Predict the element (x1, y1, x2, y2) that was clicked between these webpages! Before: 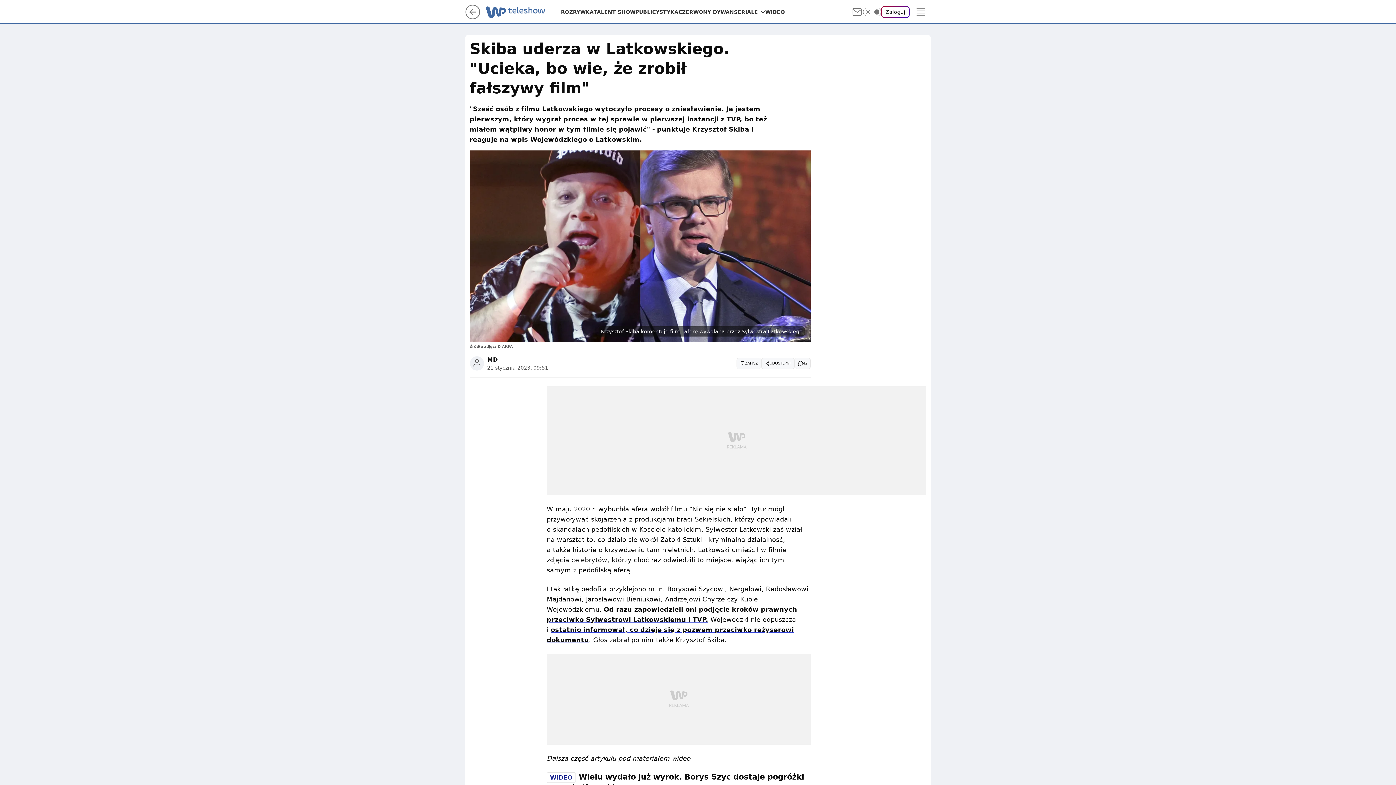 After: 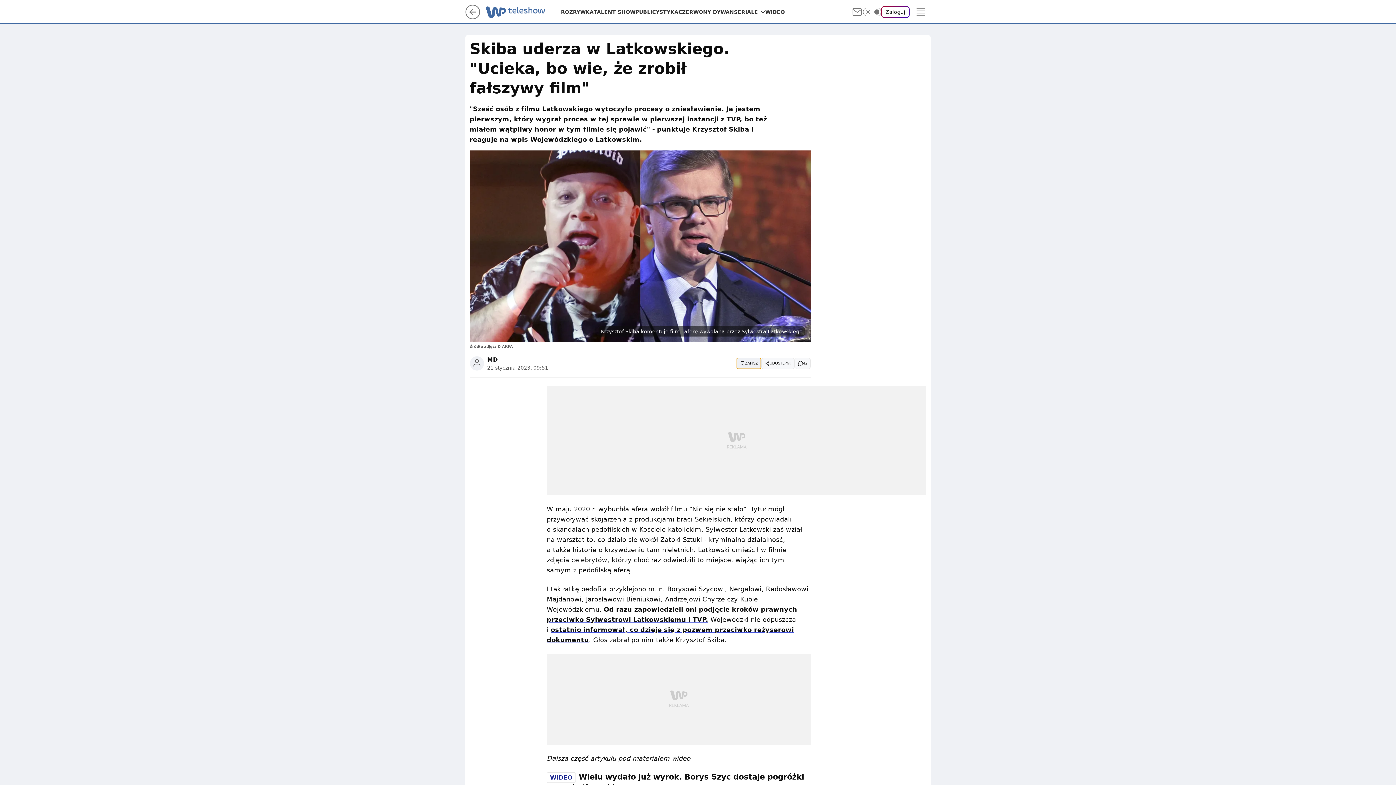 Action: bbox: (736, 357, 761, 369) label: Zapisz na później